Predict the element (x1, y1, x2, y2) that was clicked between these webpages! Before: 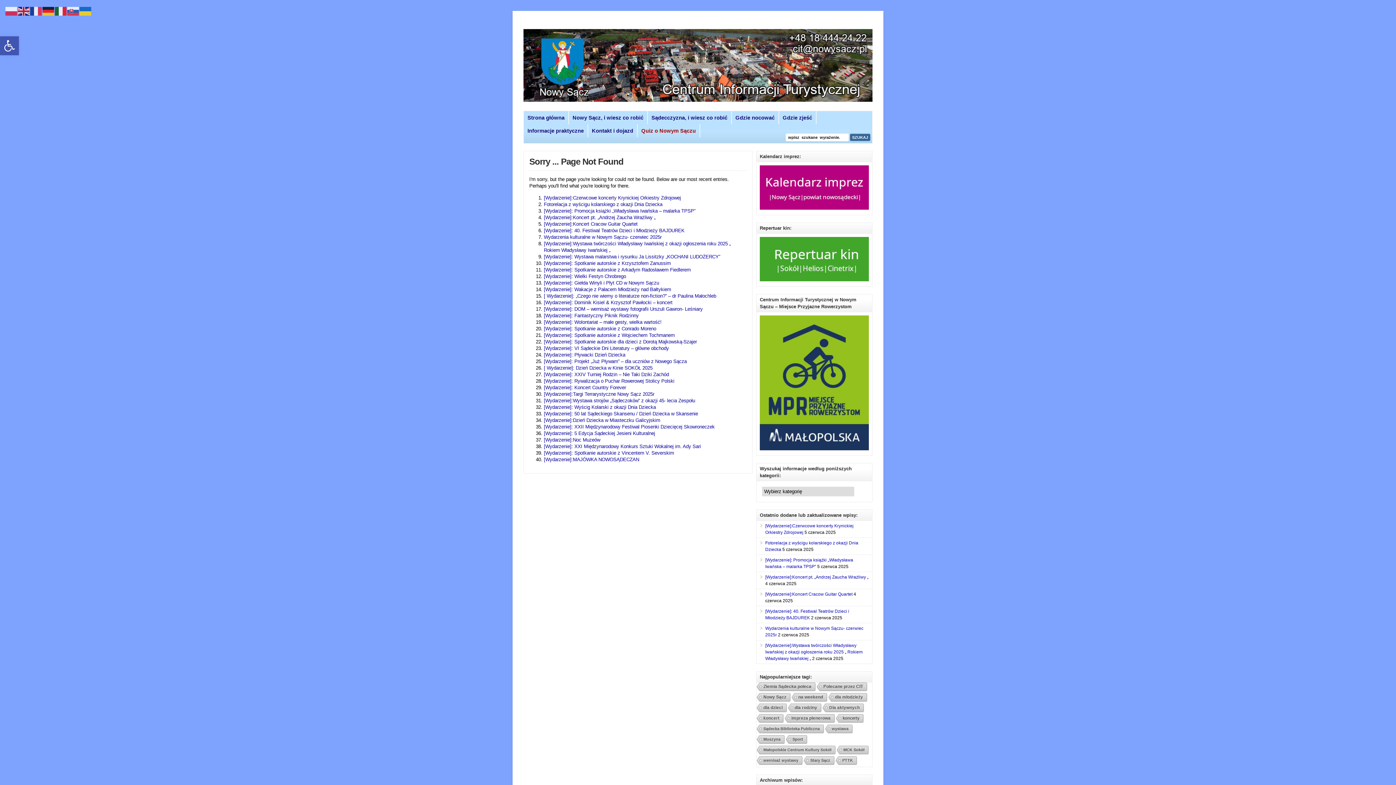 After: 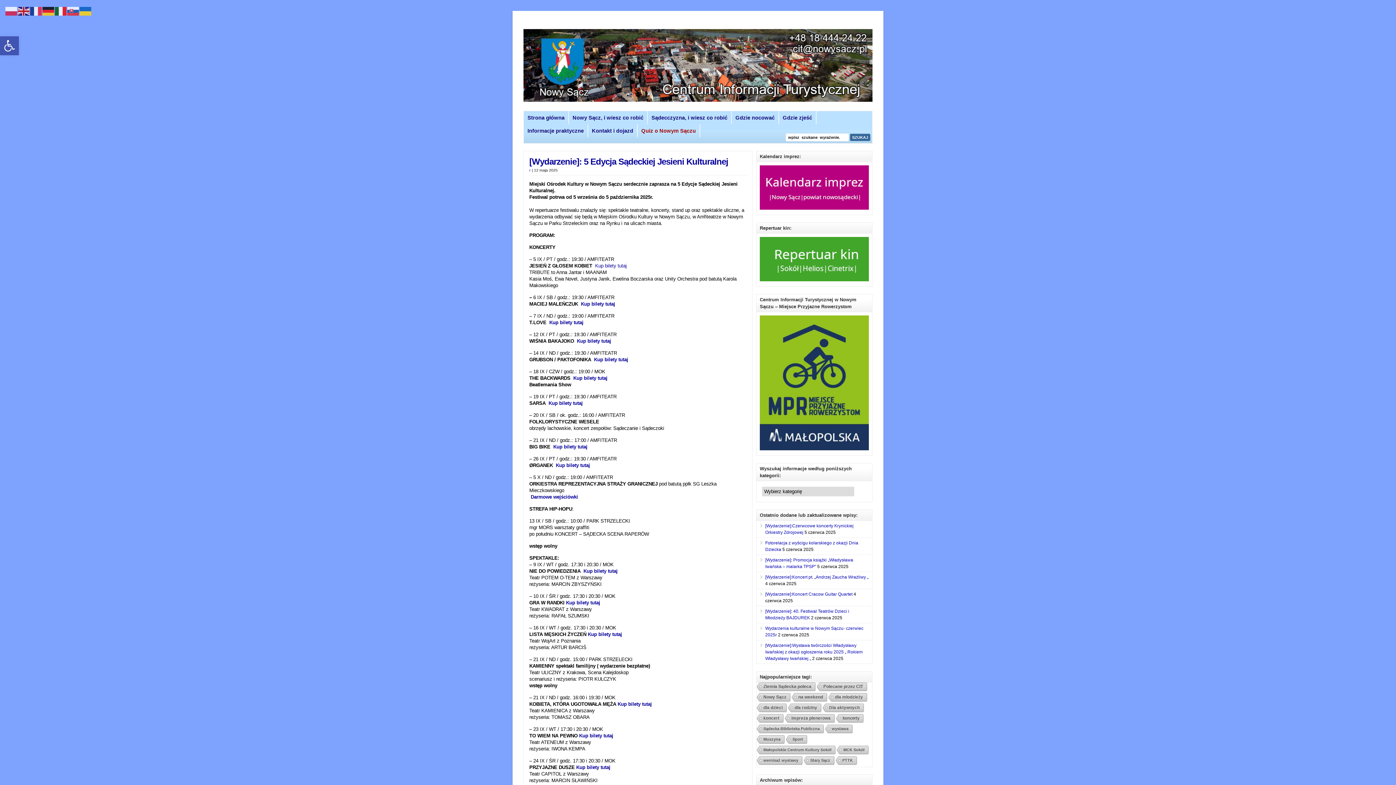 Action: label: [Wydarzenie]: 5 Edycja Sądeckiej Jesieni Kulturalnej bbox: (544, 430, 655, 436)